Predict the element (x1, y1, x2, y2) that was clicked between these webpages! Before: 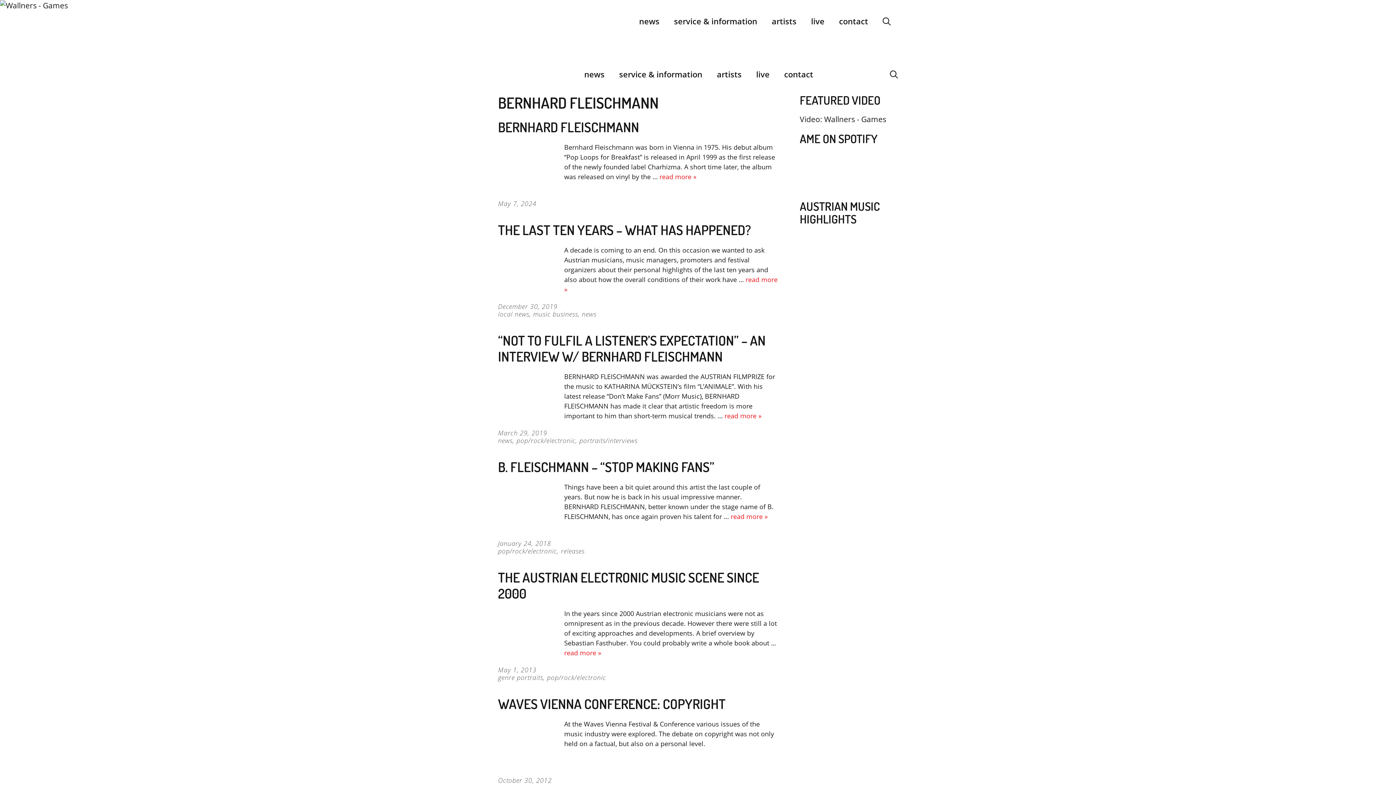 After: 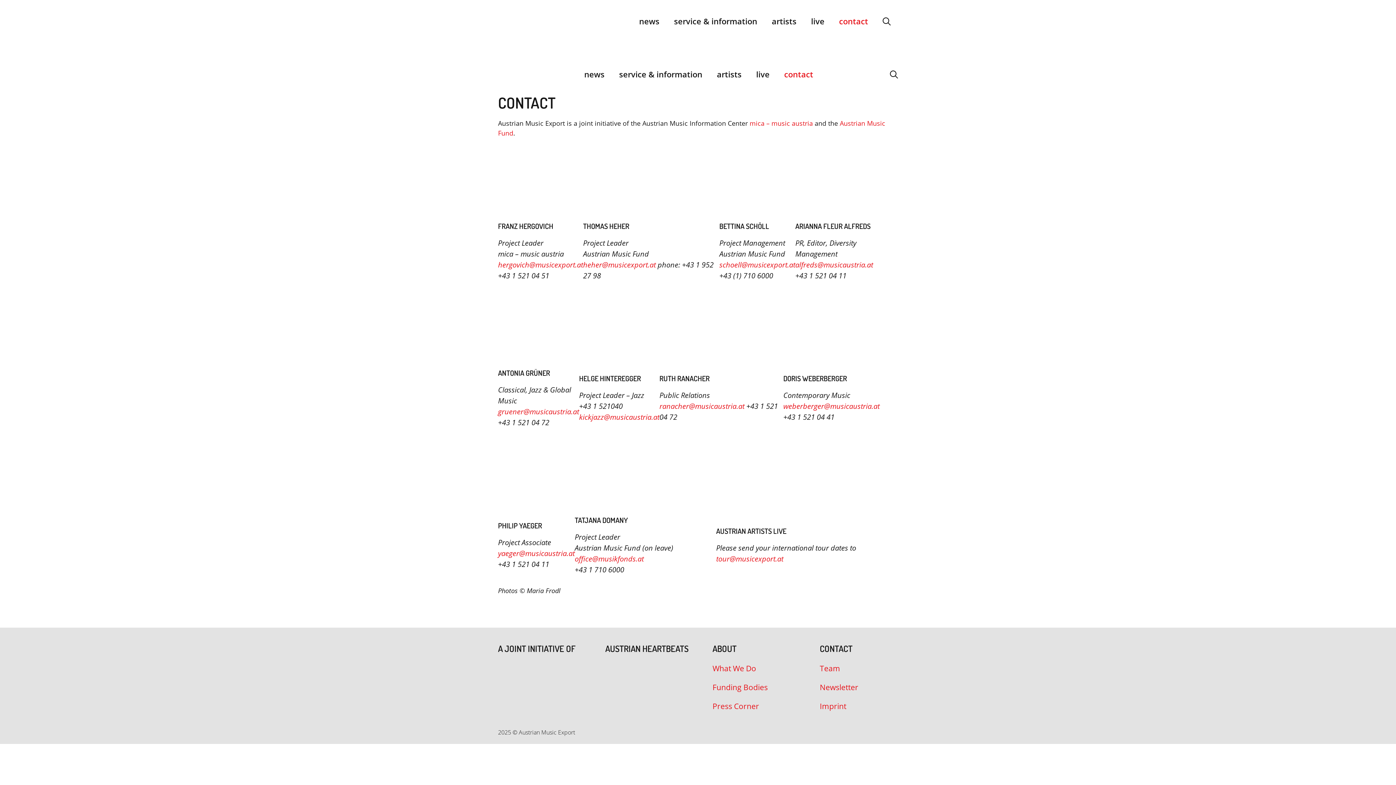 Action: label: contact bbox: (832, 10, 875, 32)